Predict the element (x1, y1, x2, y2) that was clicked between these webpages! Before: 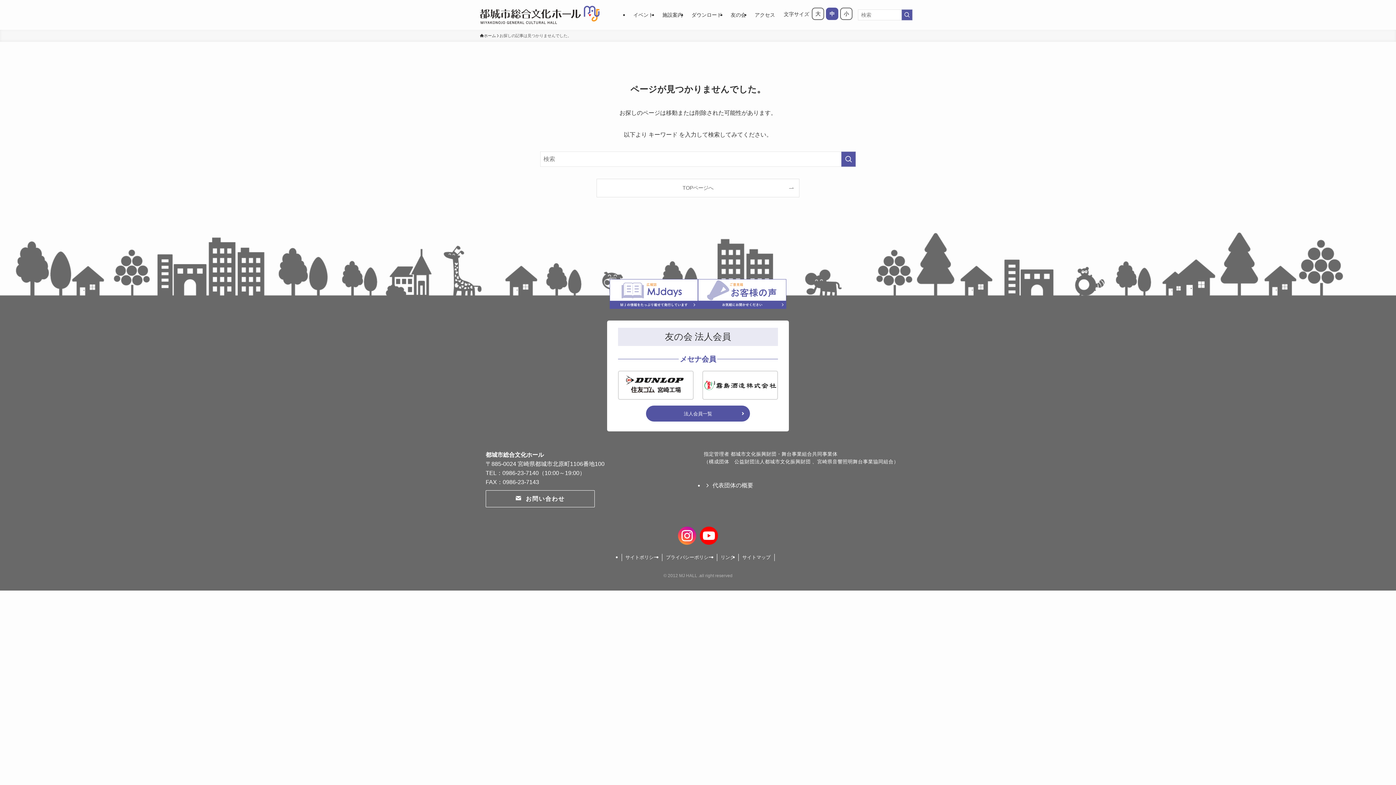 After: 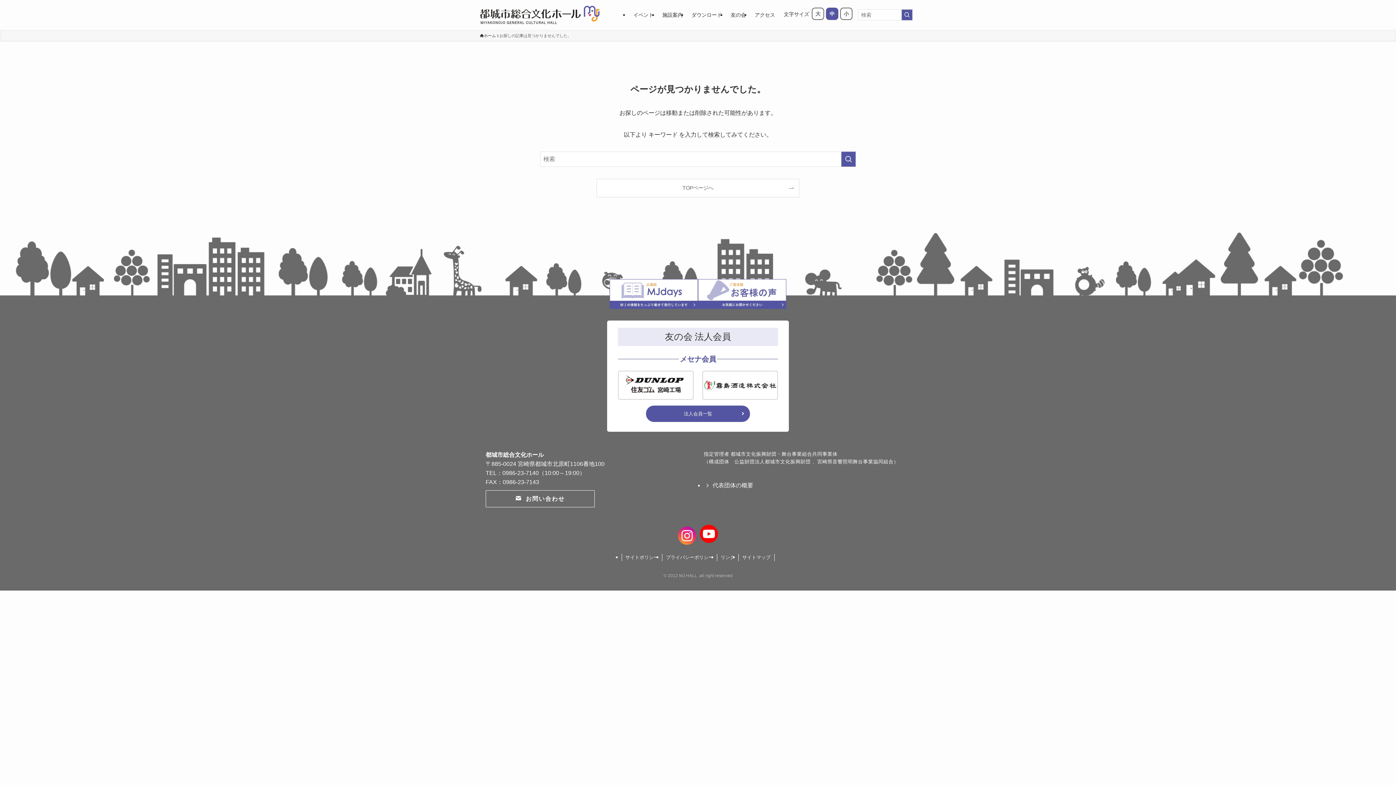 Action: bbox: (701, 526, 717, 542) label: youtube